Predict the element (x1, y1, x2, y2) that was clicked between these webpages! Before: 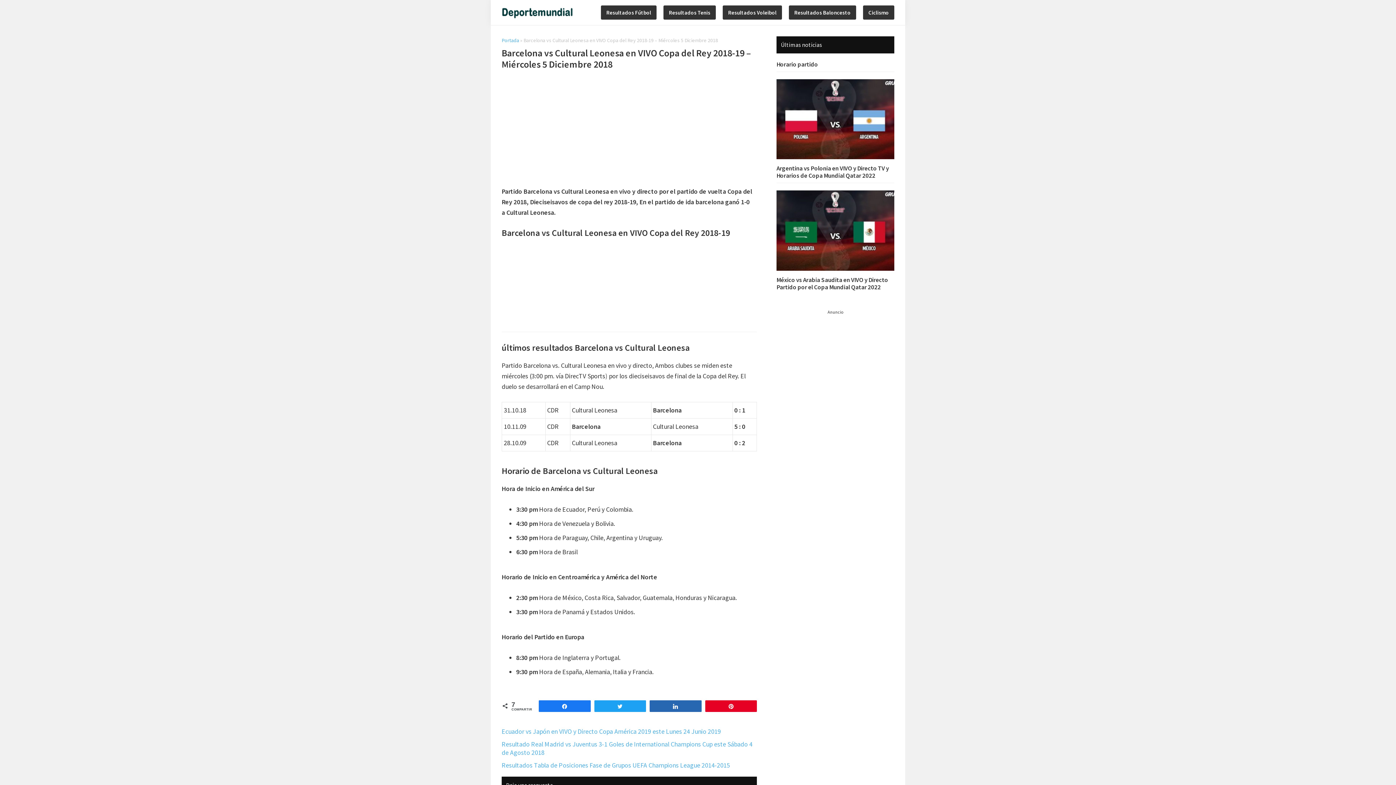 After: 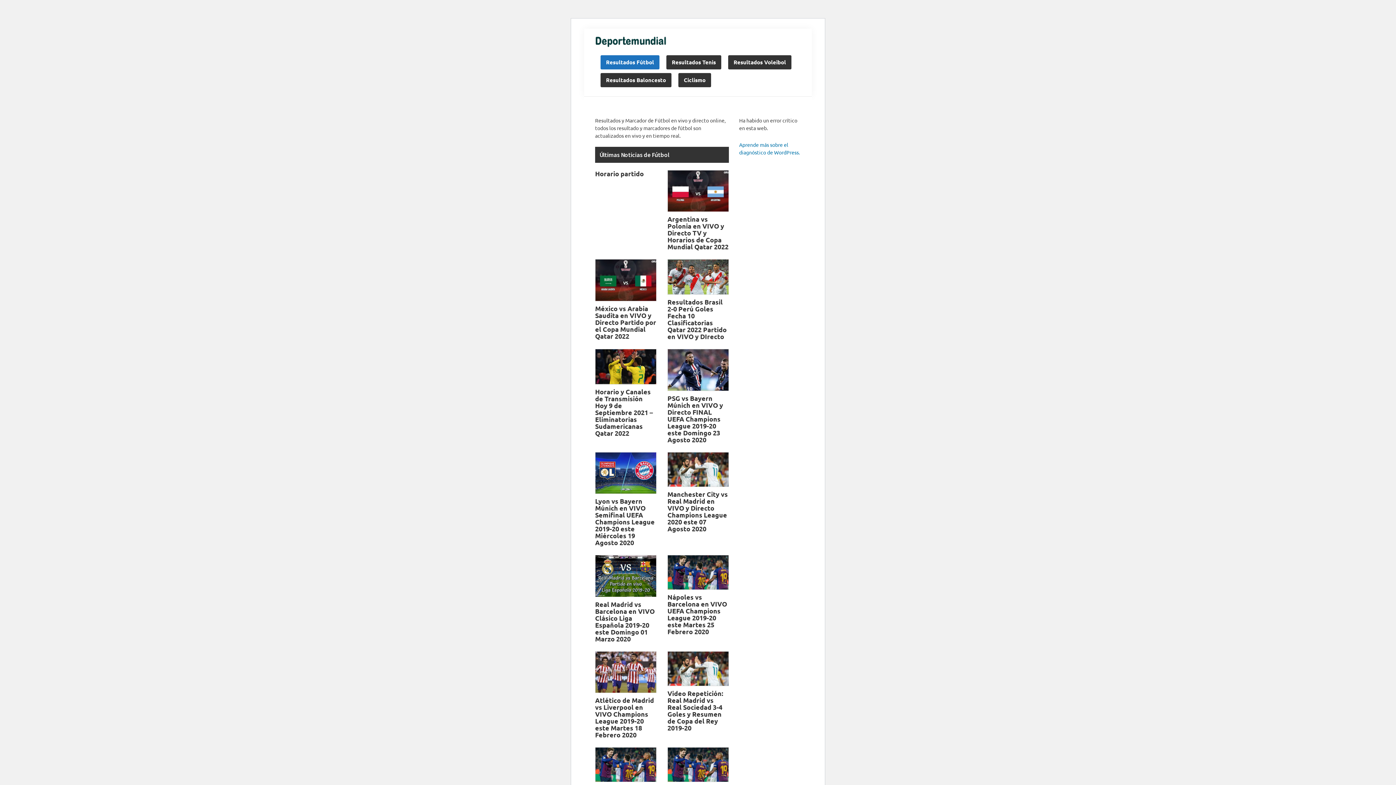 Action: bbox: (501, 37, 519, 43) label: Portada